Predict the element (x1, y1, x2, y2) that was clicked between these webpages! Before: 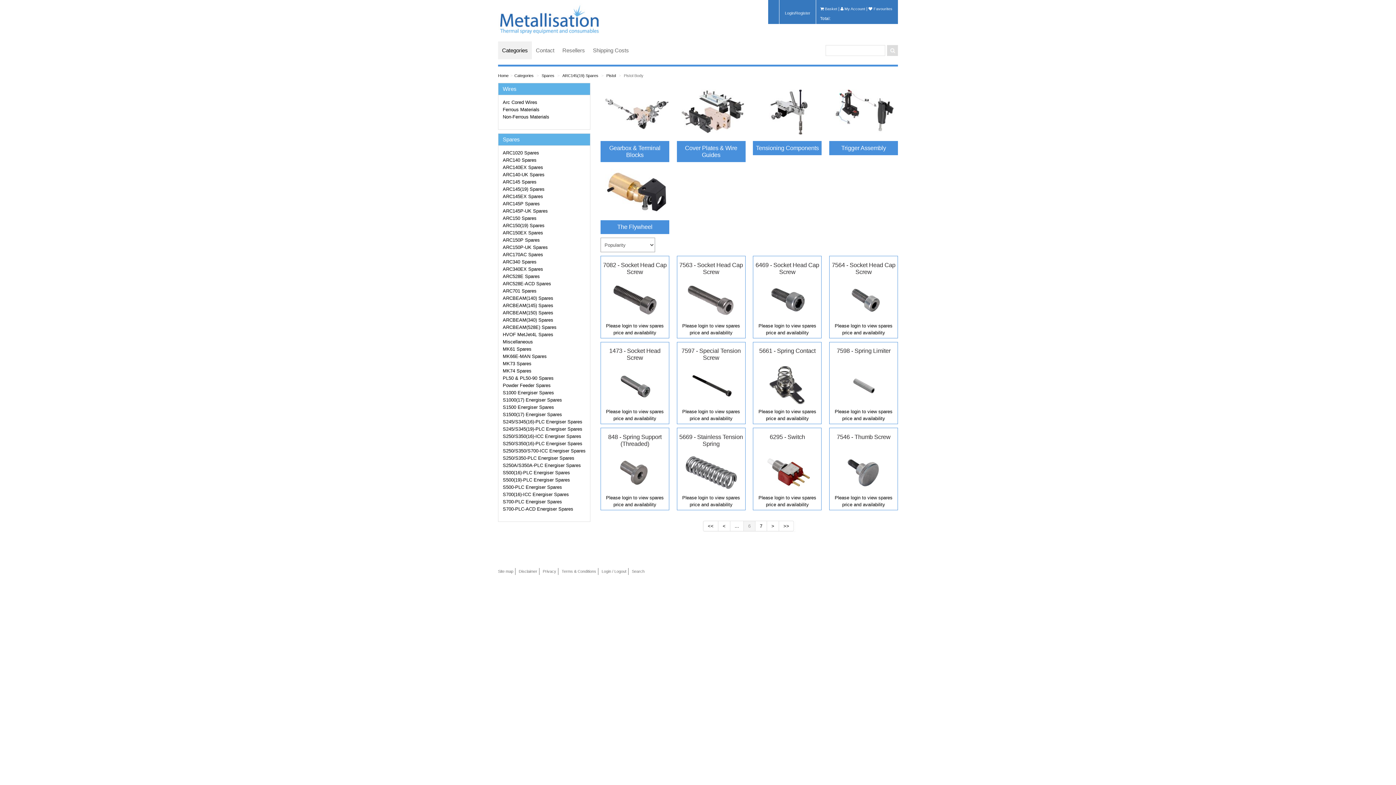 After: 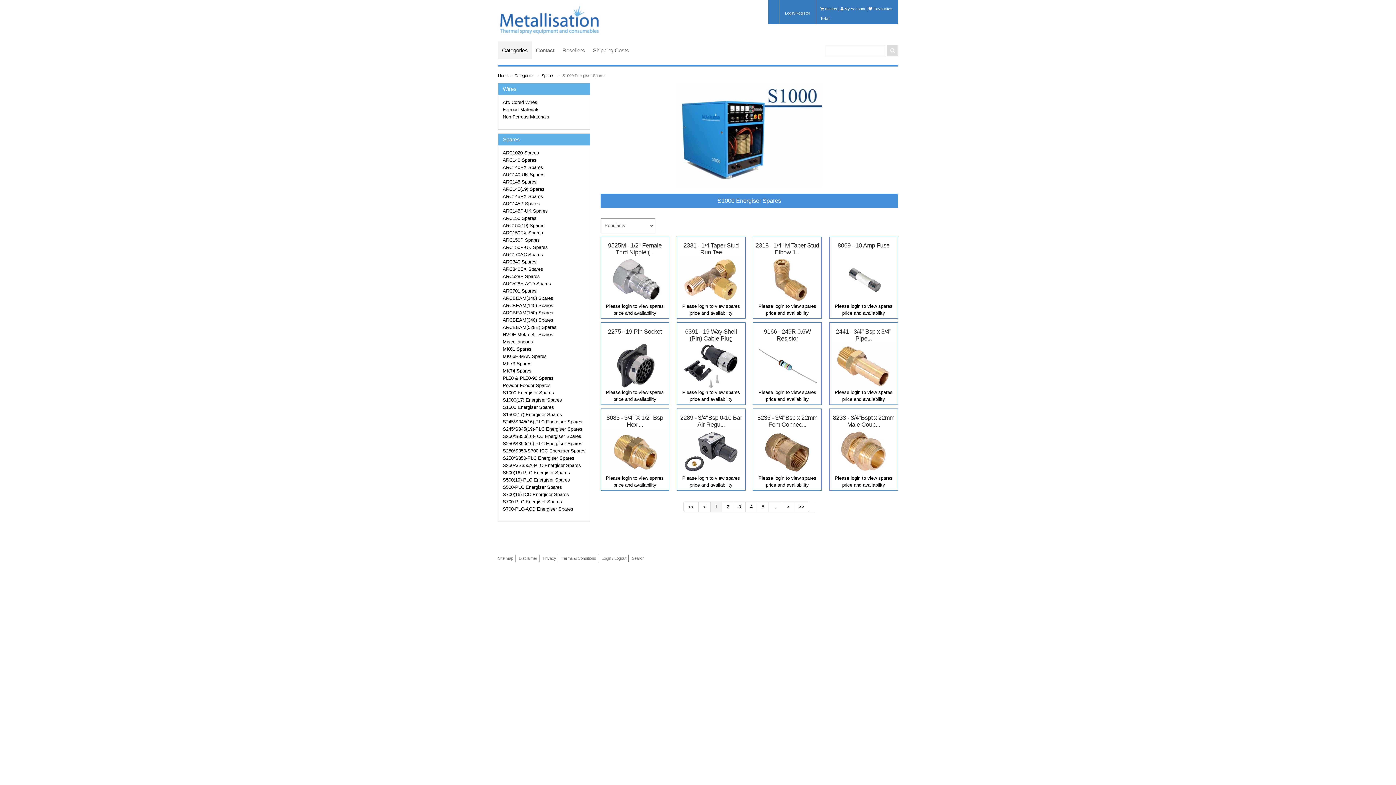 Action: label: S1000 Energiser Spares bbox: (502, 389, 587, 396)